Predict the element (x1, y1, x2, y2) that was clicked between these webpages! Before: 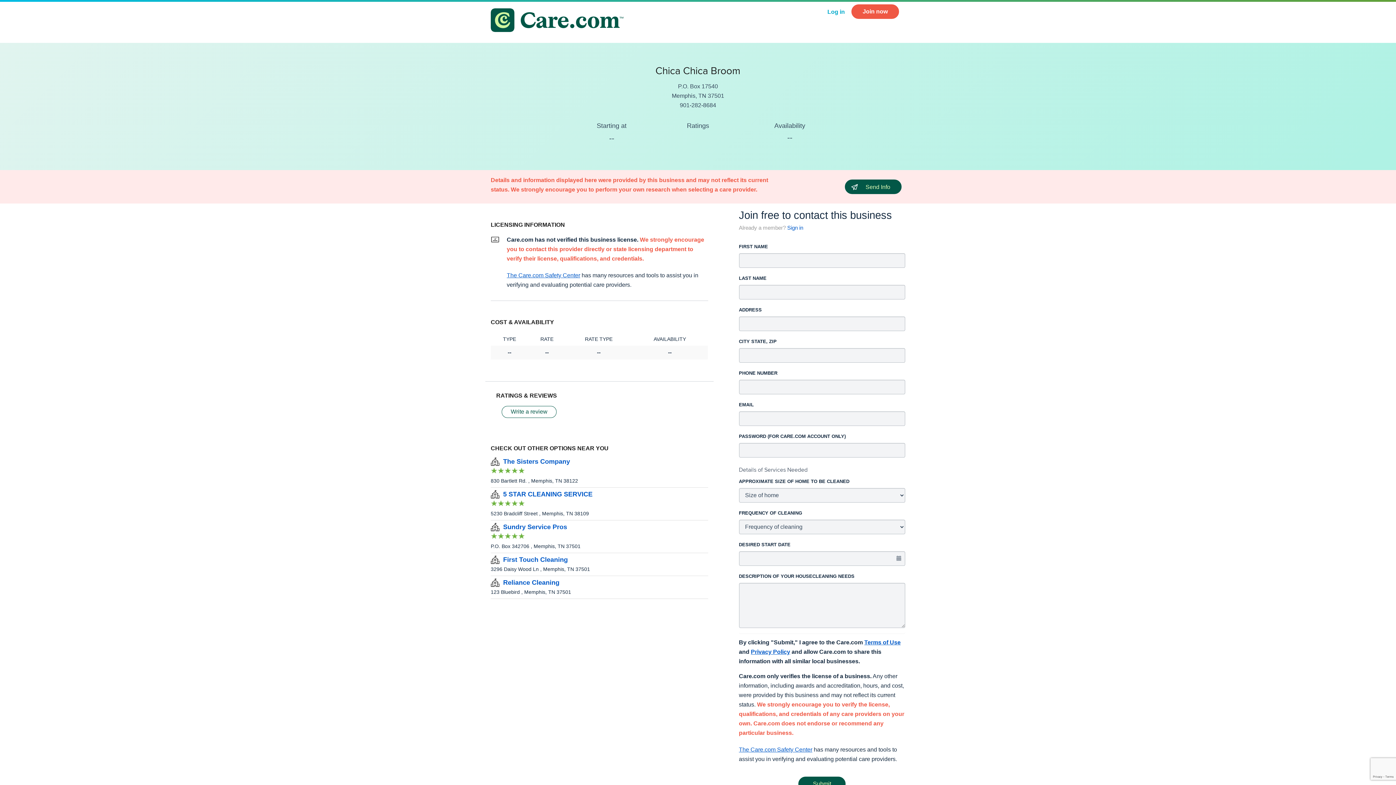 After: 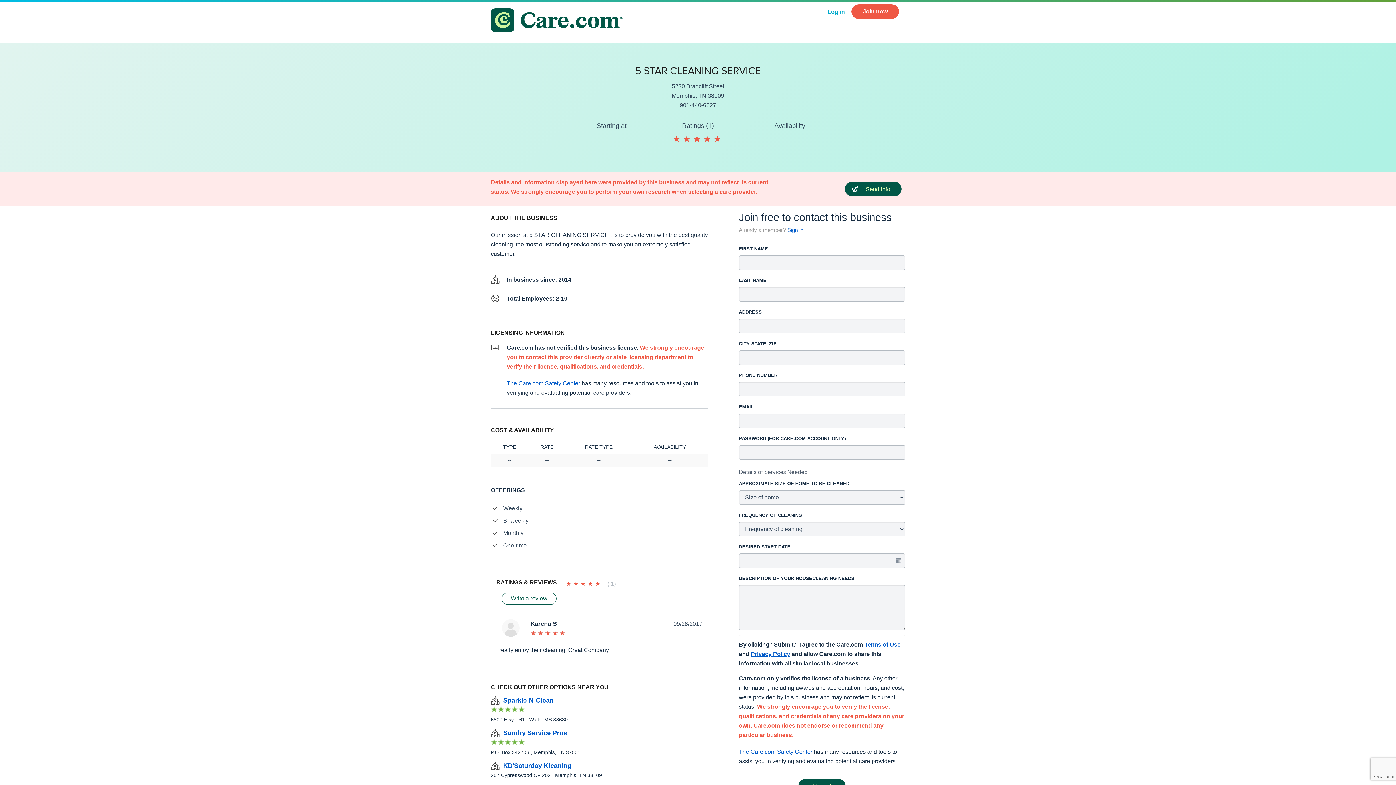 Action: label: 5 STAR CLEANING SERVICE bbox: (503, 489, 592, 499)